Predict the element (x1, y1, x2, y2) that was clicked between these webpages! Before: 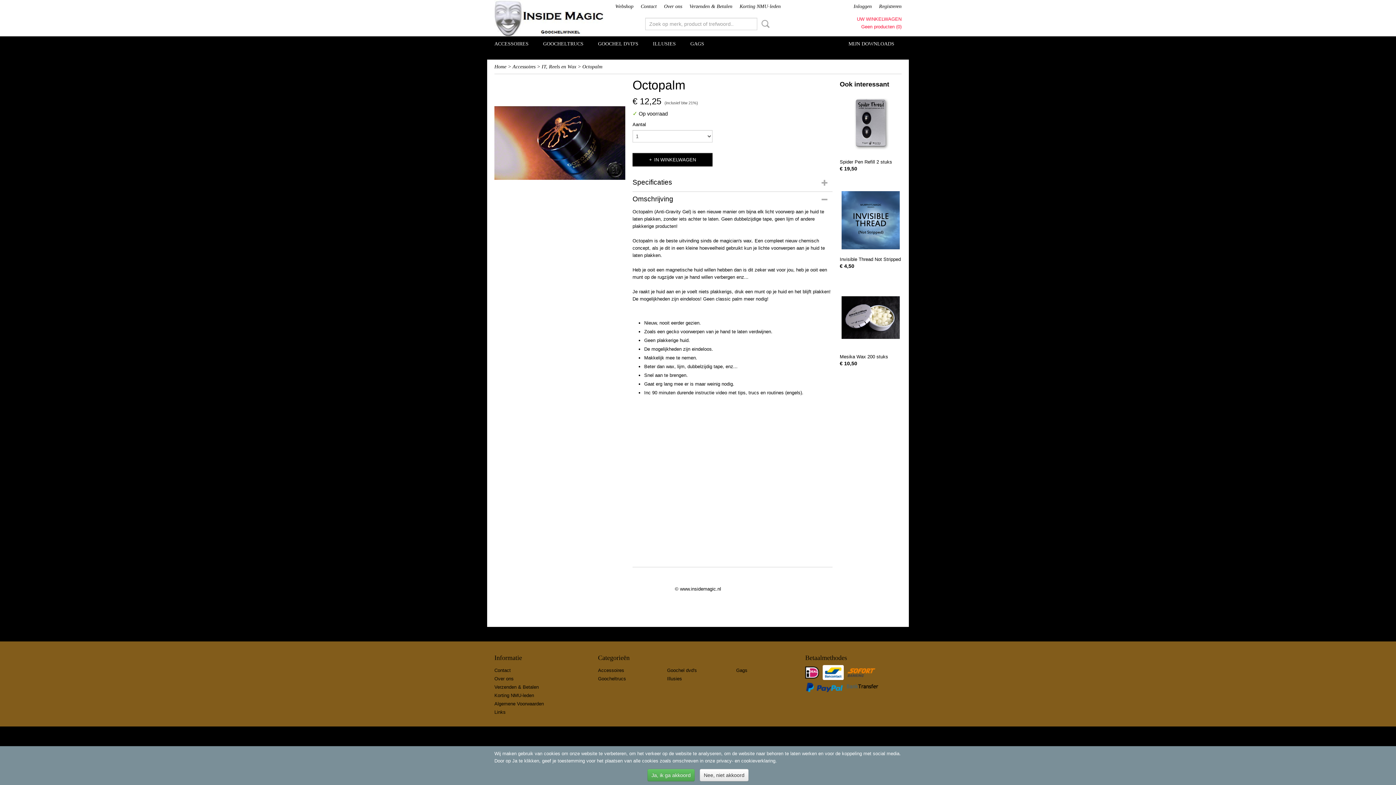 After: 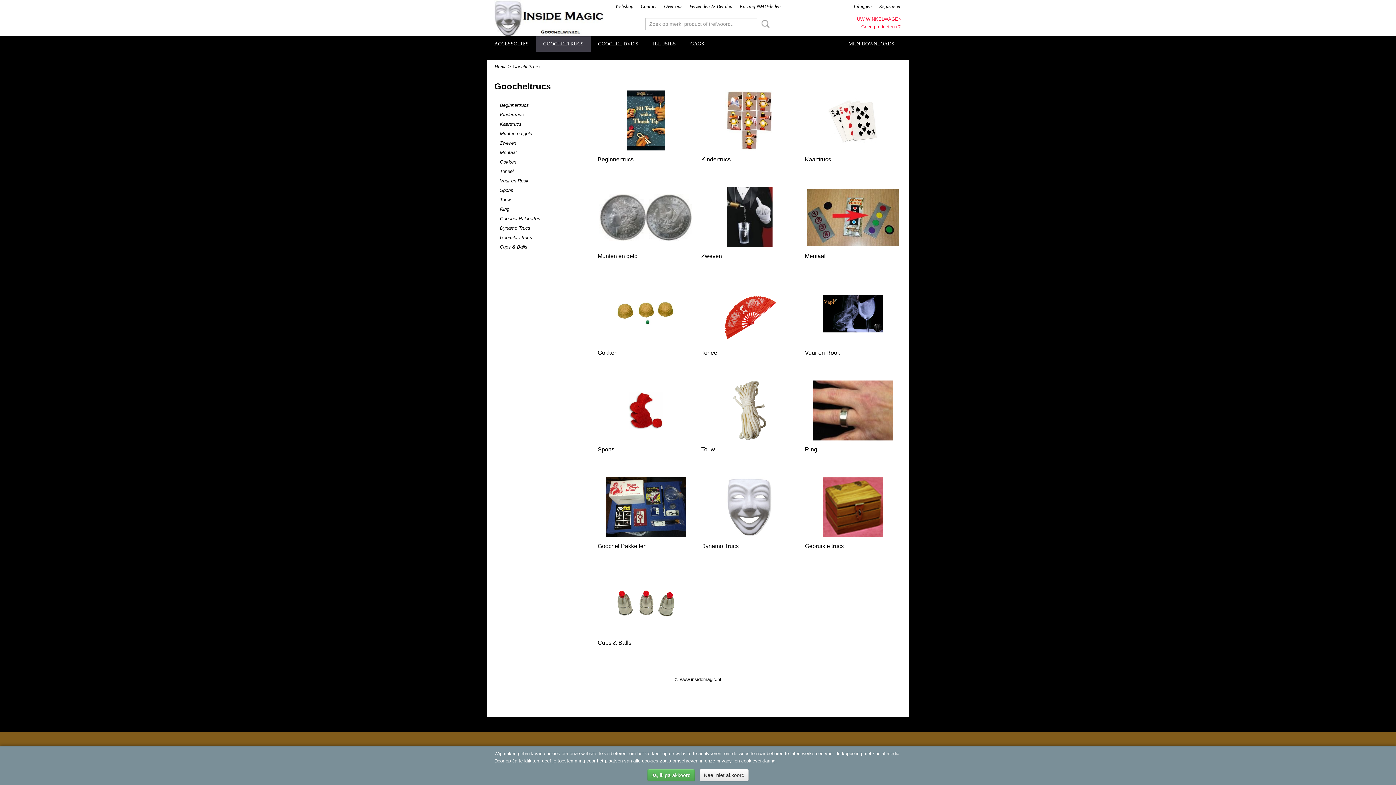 Action: bbox: (536, 36, 590, 51) label: GOOCHELTRUCS